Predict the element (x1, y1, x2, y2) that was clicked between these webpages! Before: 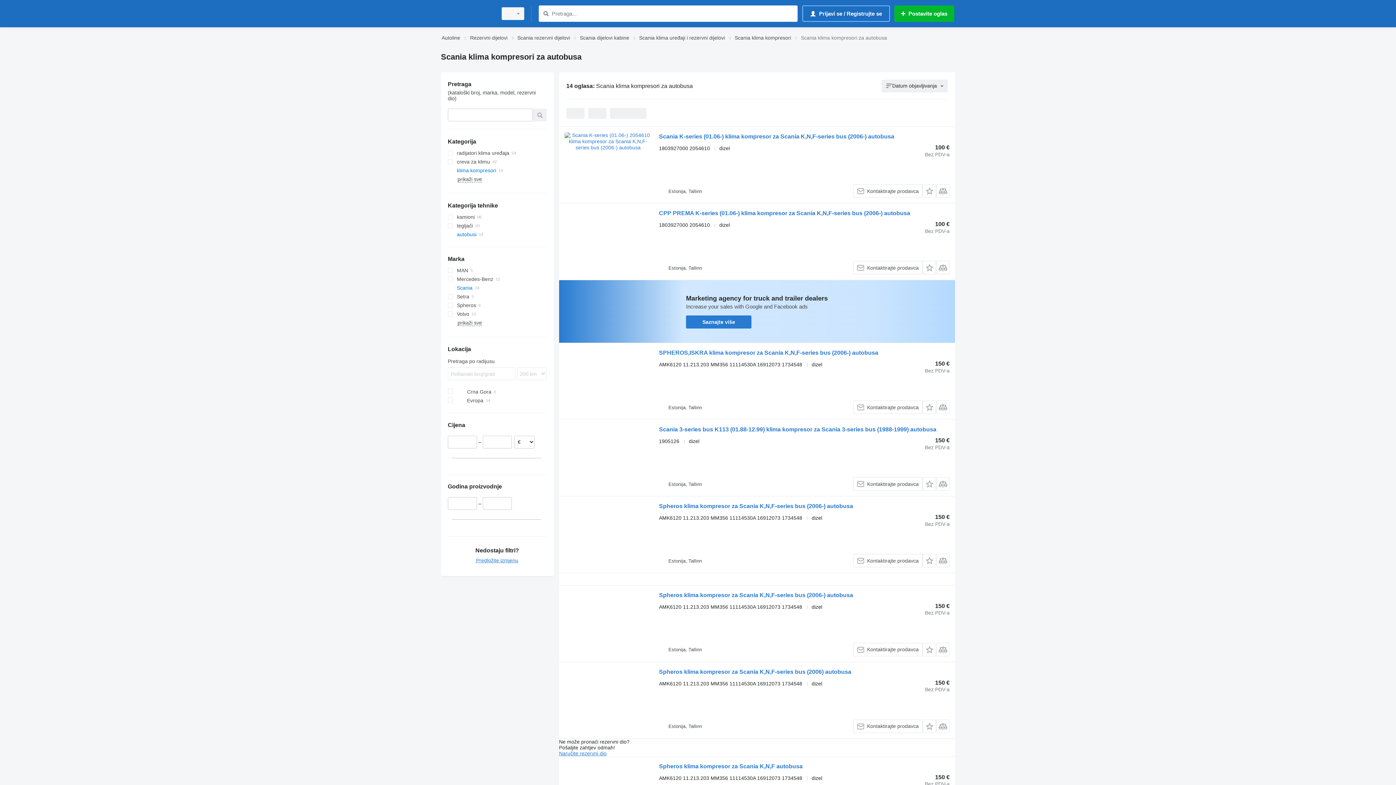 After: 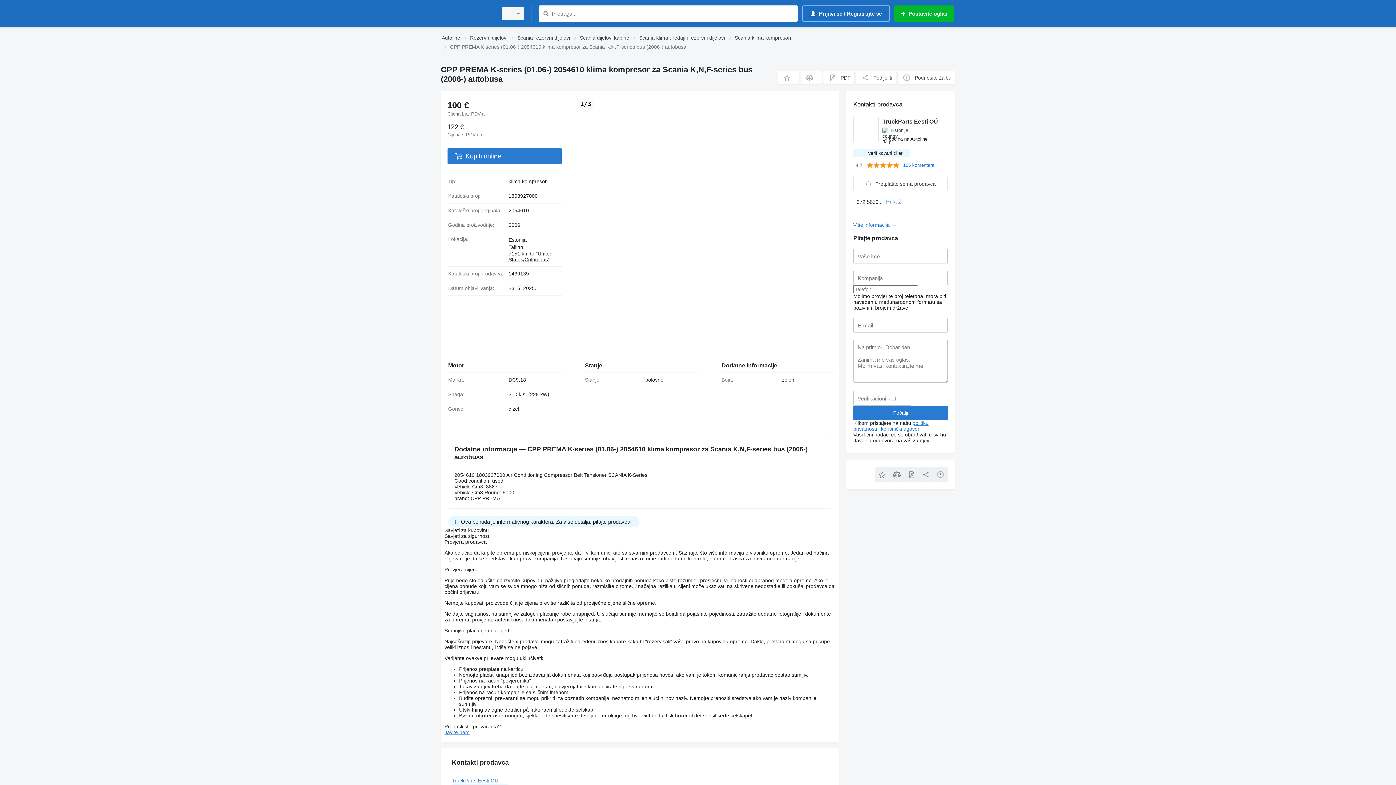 Action: label: CPP PREMA K-series (01.06-) klima kompresor za Scania K,N,F-series bus (2006-) autobusa bbox: (659, 210, 910, 218)